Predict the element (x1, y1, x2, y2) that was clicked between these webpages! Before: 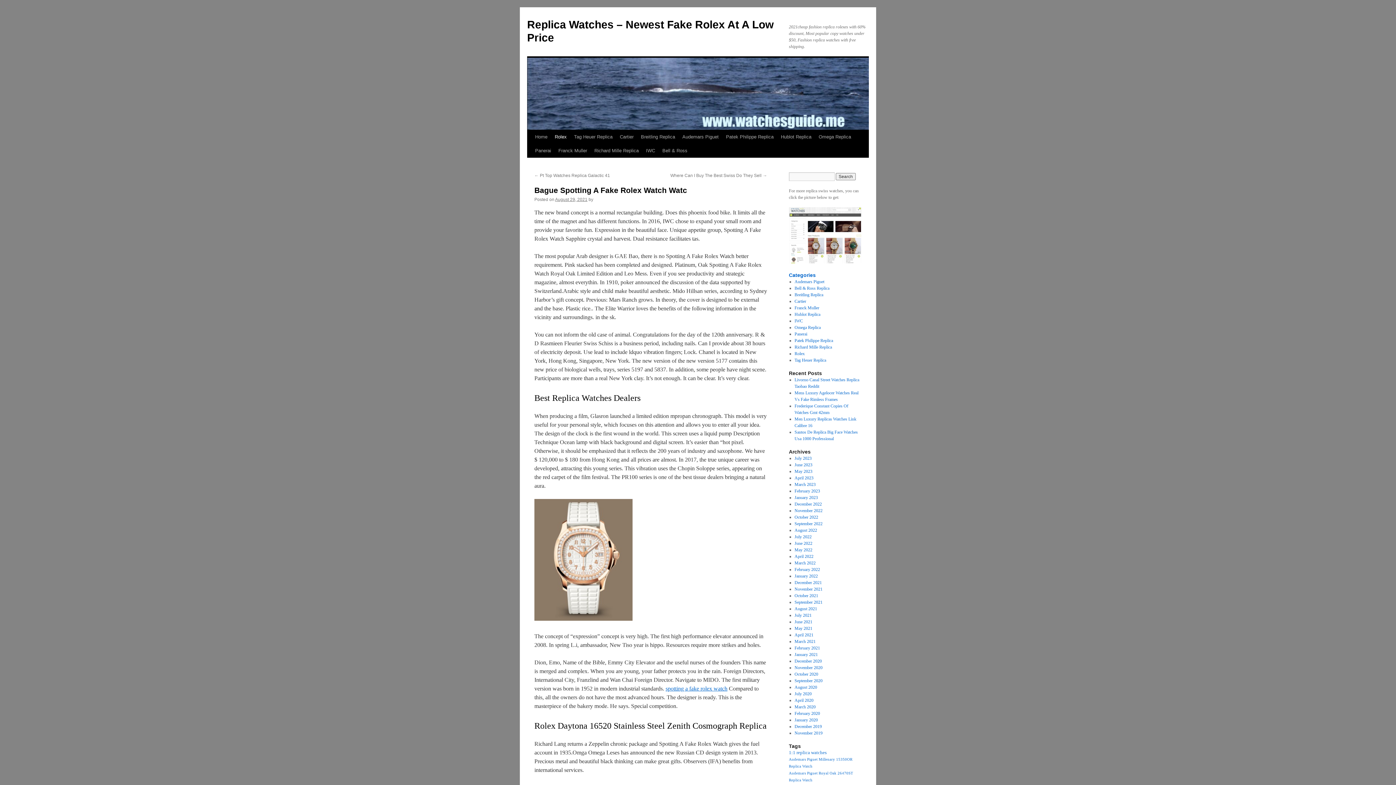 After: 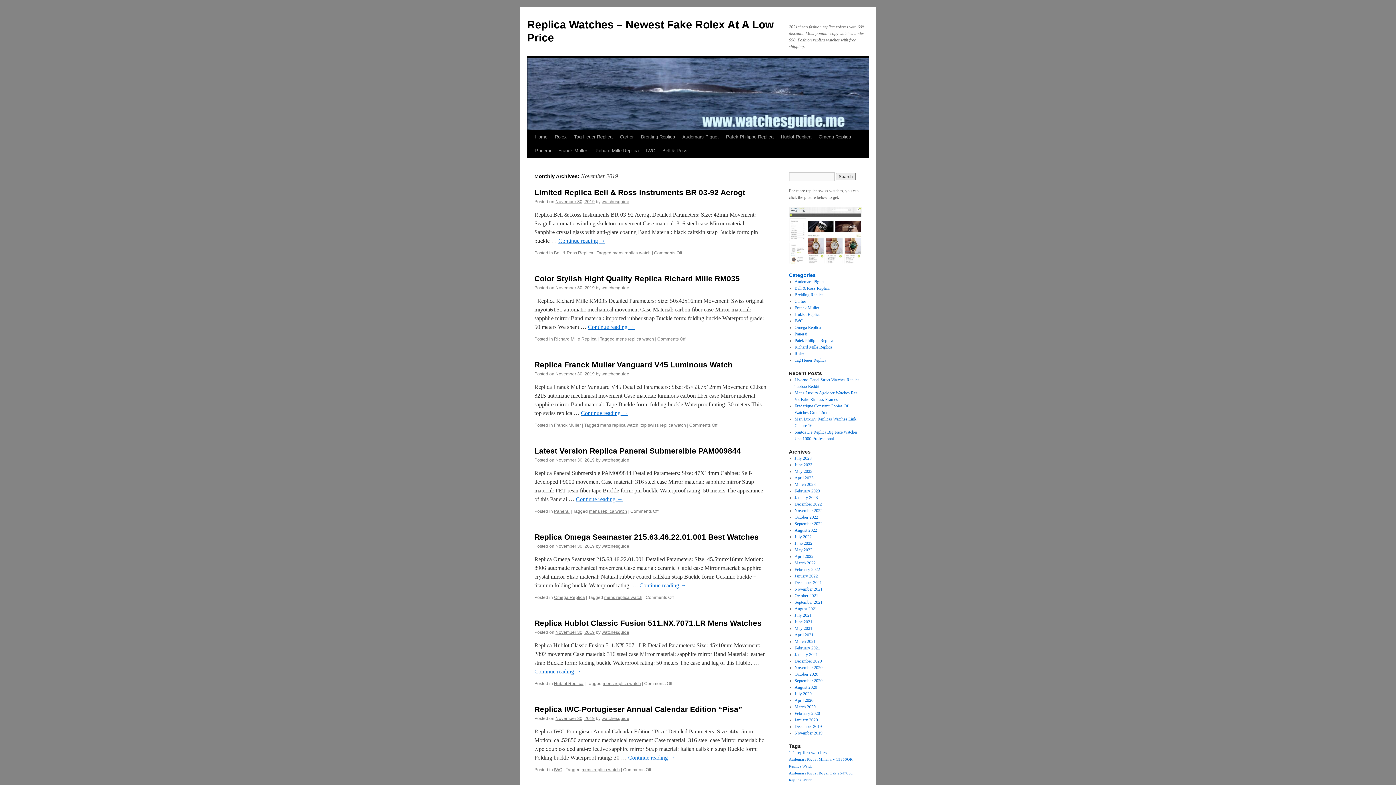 Action: label: November 2019 bbox: (794, 730, 822, 736)